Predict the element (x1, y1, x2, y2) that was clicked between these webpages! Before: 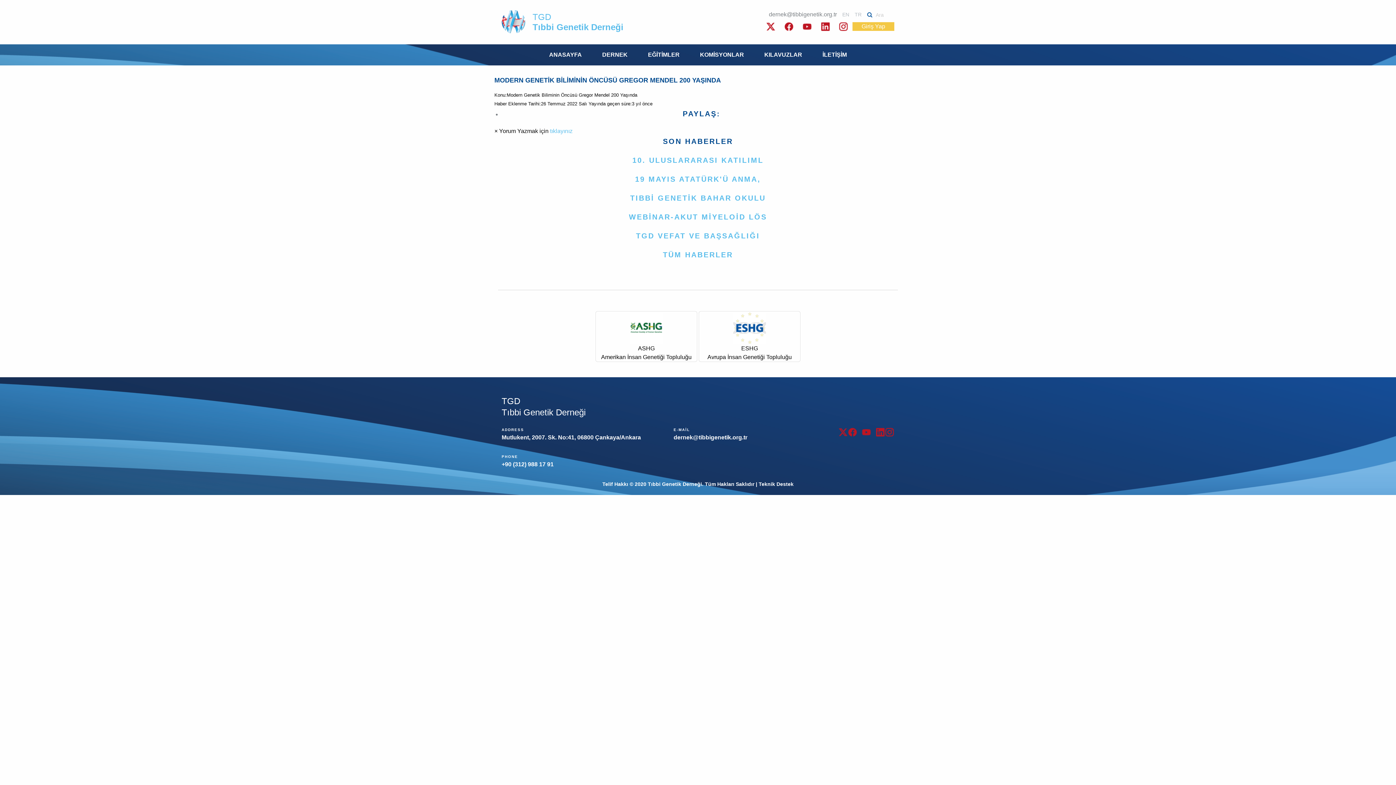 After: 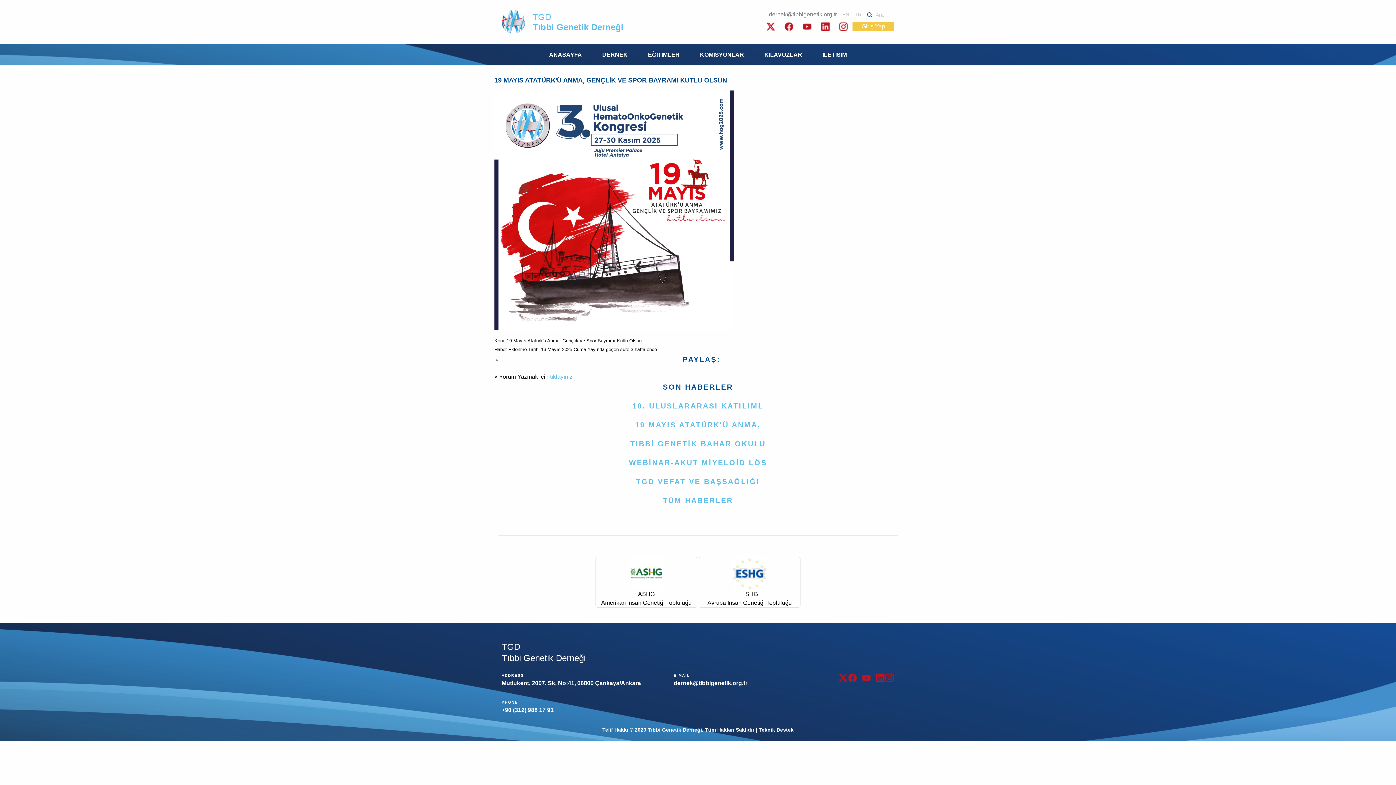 Action: bbox: (635, 175, 761, 183) label: 19 MAYIS ATATÜRK'Ü ANMA,